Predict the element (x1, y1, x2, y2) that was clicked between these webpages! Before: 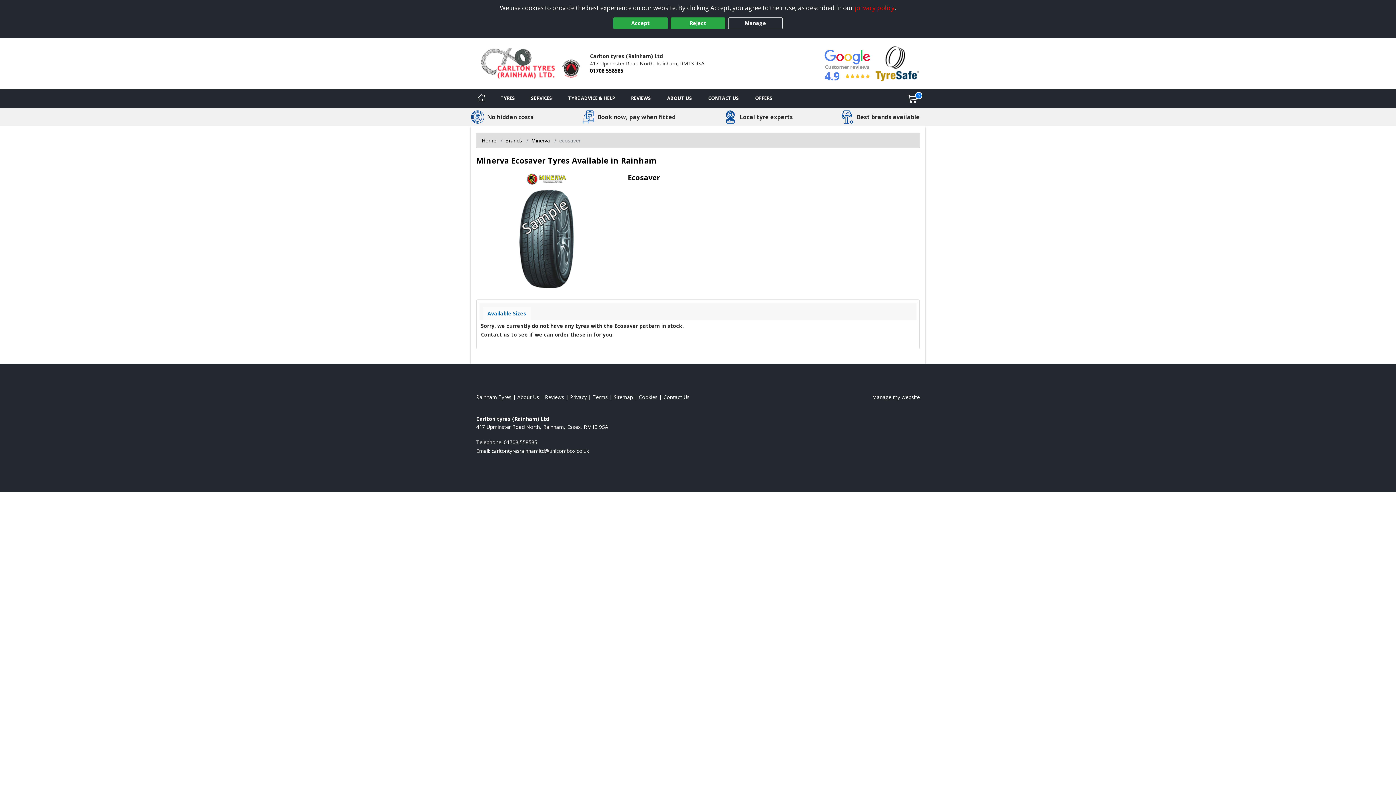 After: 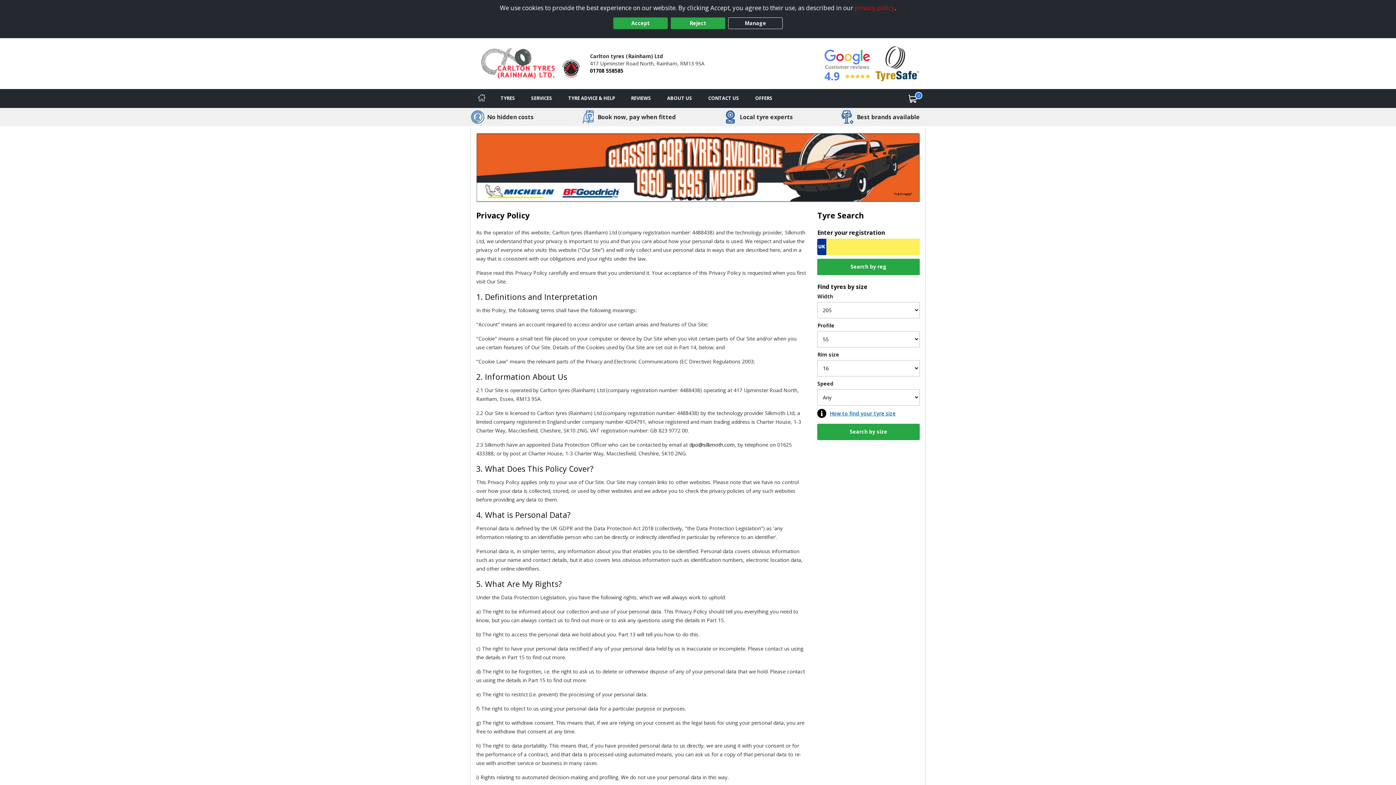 Action: label: privacy policy bbox: (854, 3, 894, 12)